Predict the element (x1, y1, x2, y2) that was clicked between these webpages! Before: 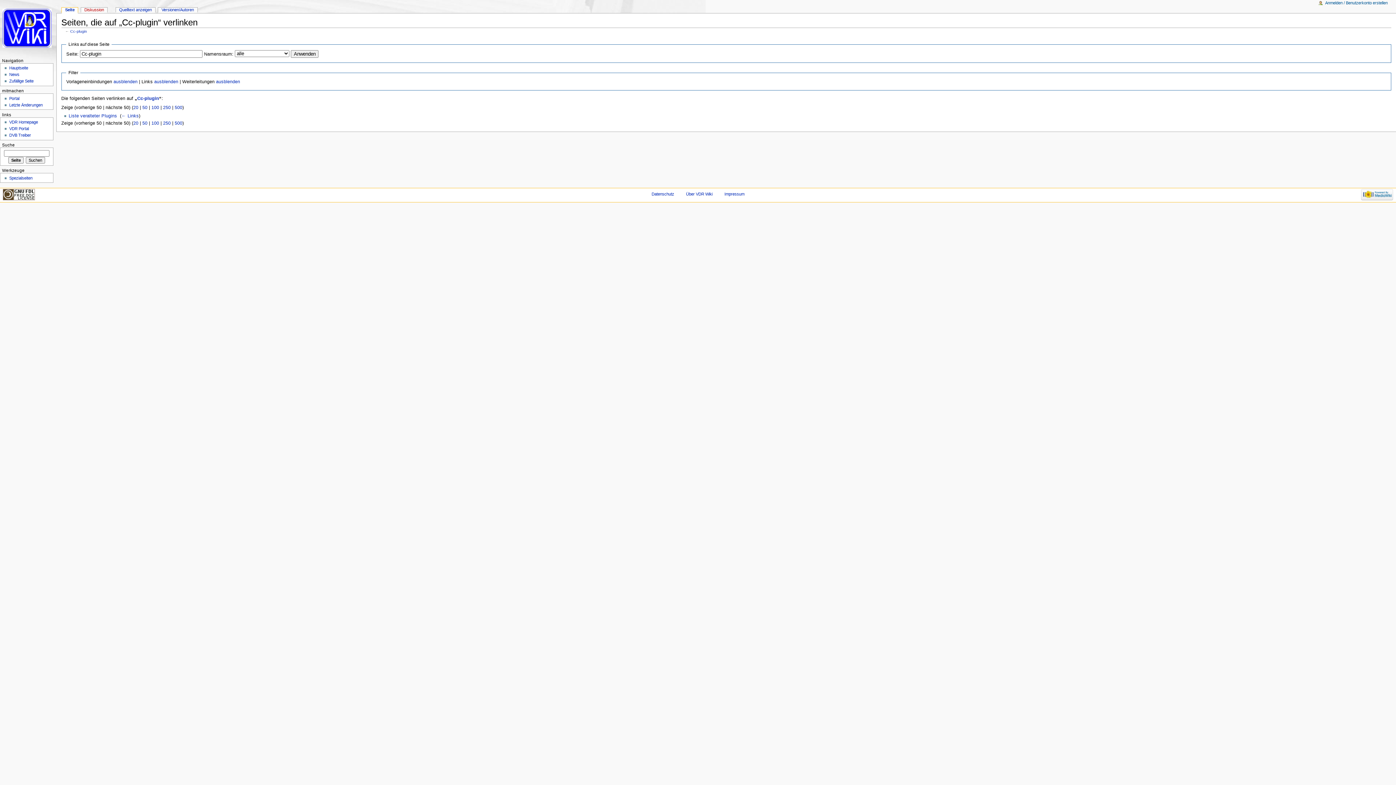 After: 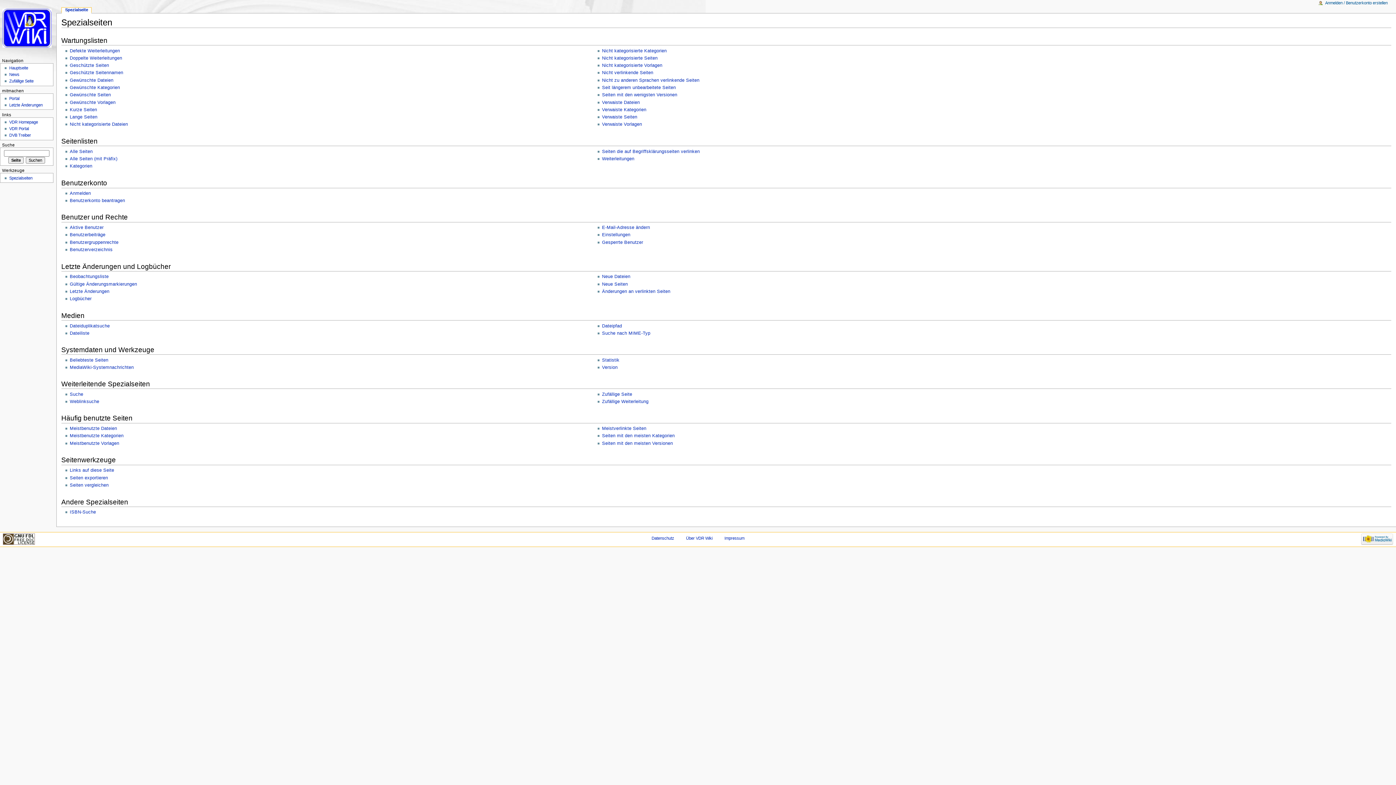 Action: label: Spezialseiten bbox: (9, 175, 32, 180)